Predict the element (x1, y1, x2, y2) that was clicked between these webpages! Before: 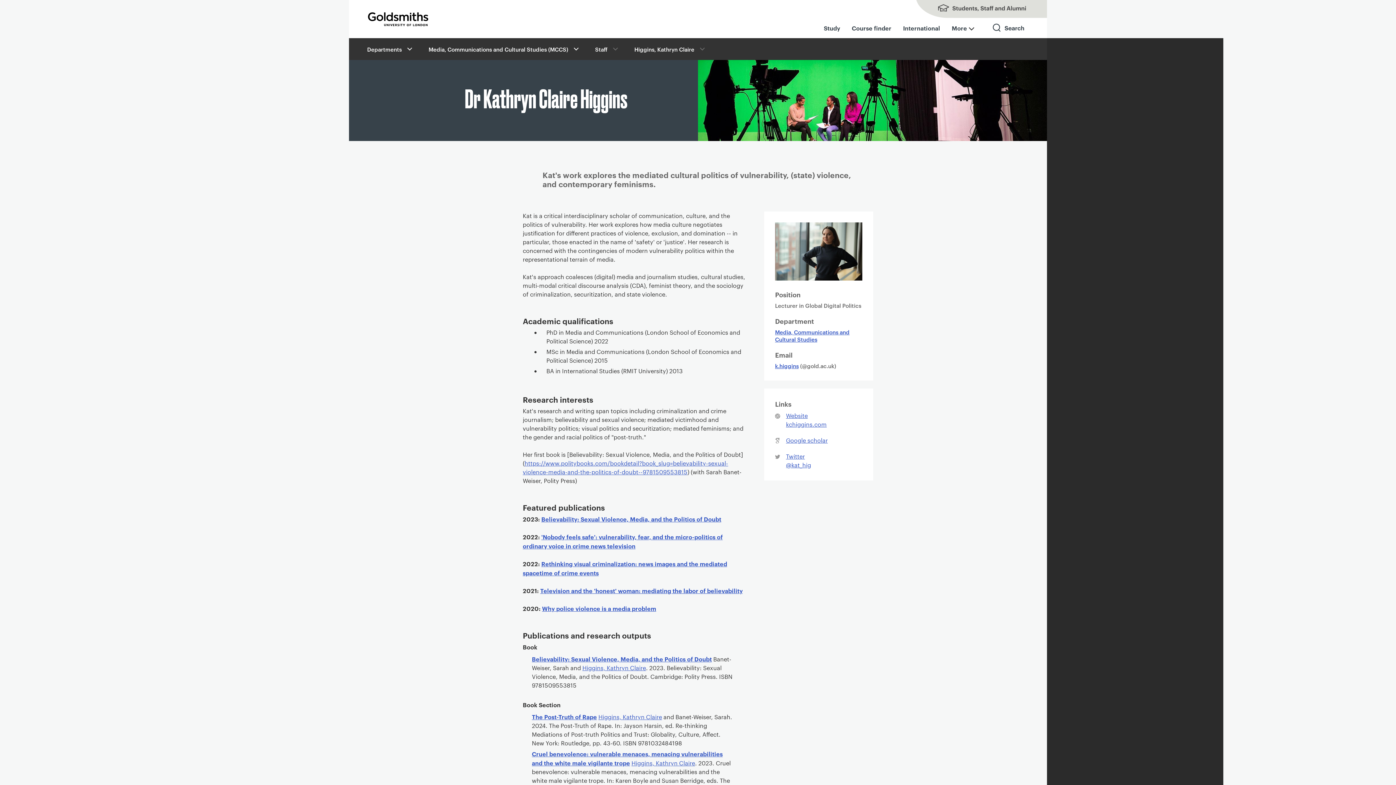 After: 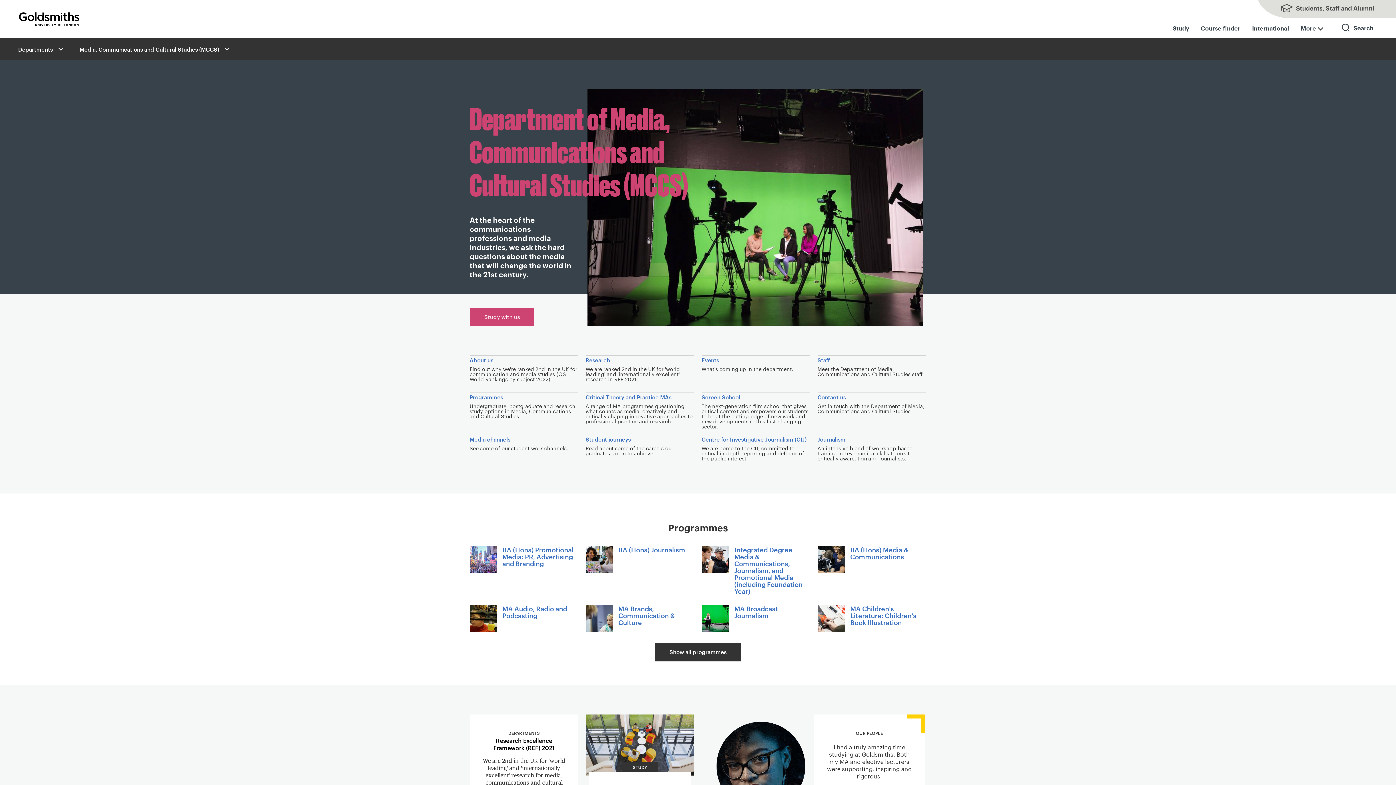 Action: label: Media, Communications and Cultural Studies (MCCS) bbox: (428, 46, 568, 52)